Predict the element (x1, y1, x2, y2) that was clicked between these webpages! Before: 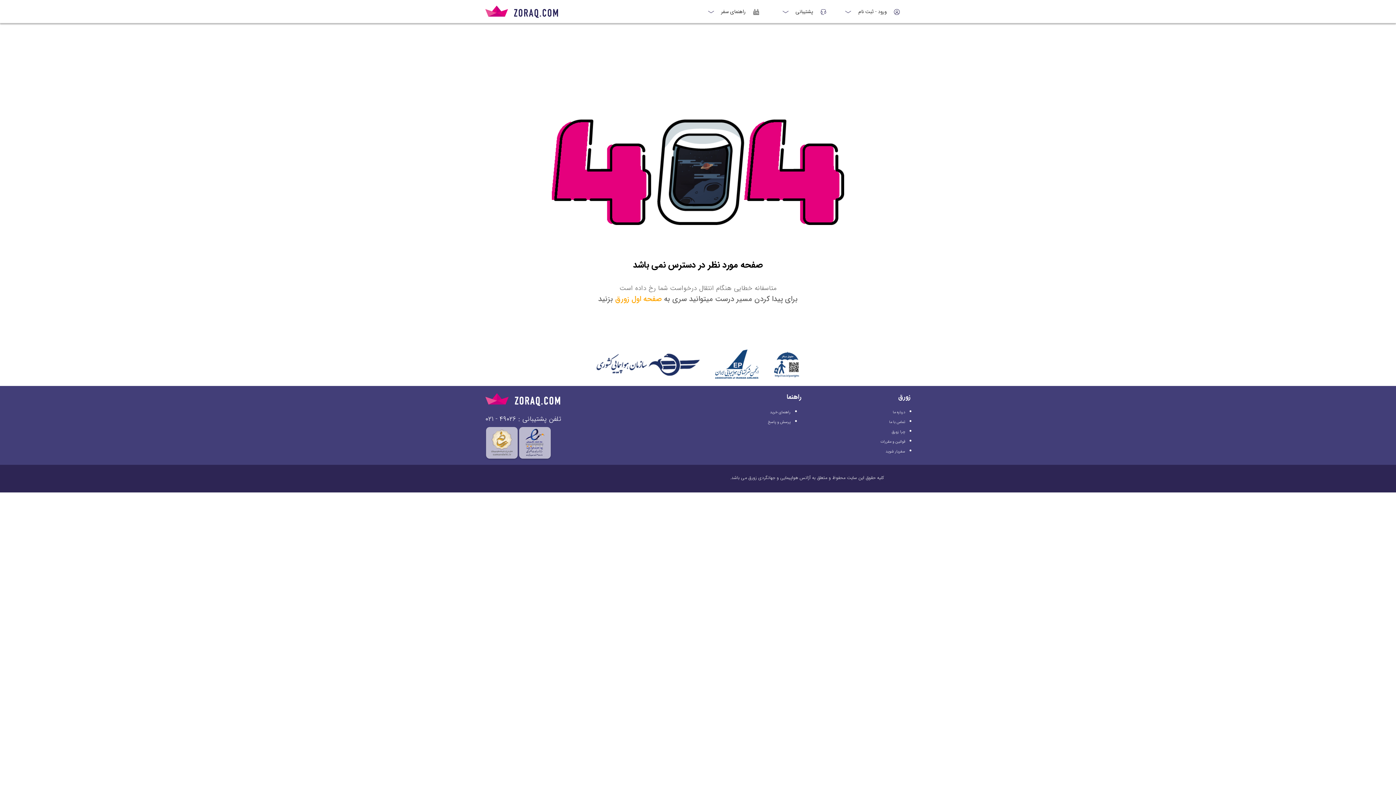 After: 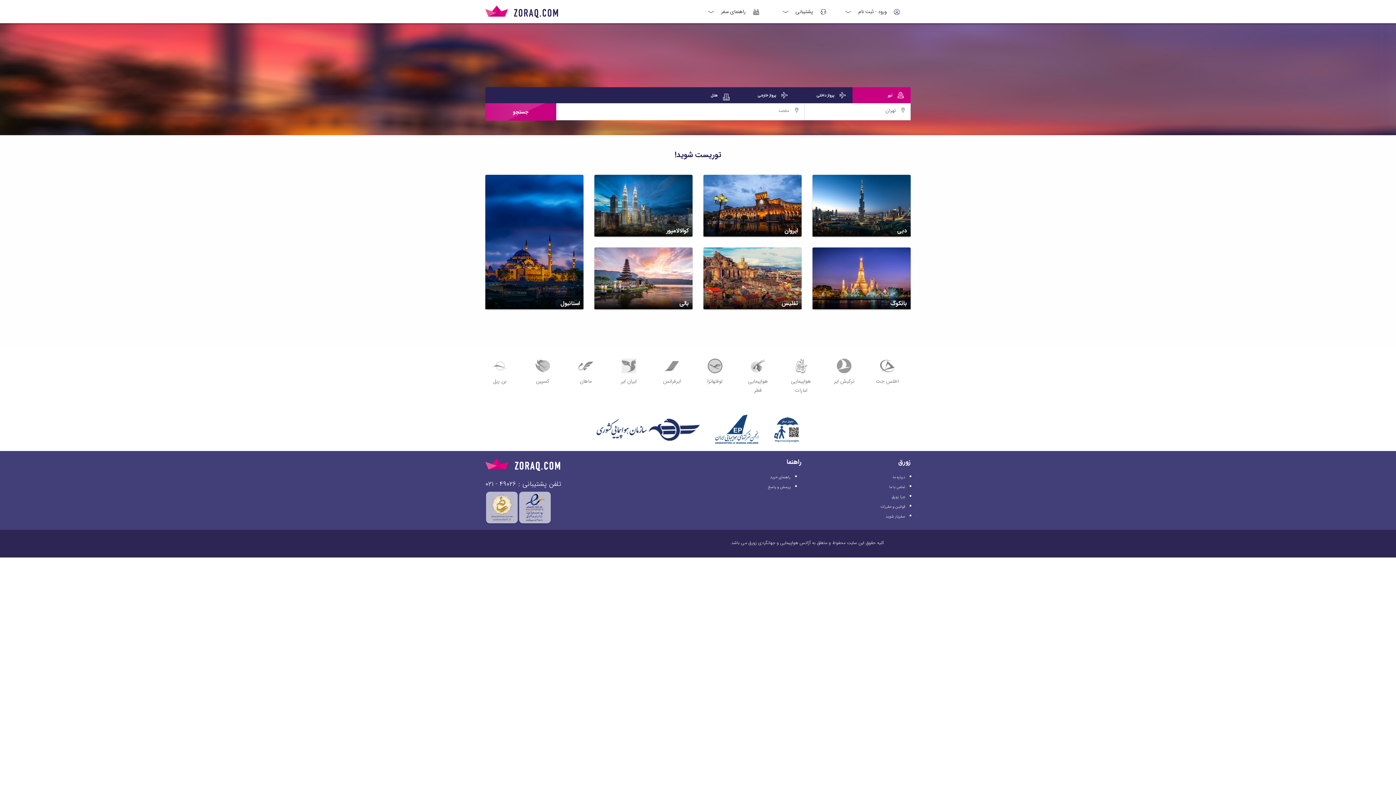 Action: bbox: (485, 12, 558, 20)